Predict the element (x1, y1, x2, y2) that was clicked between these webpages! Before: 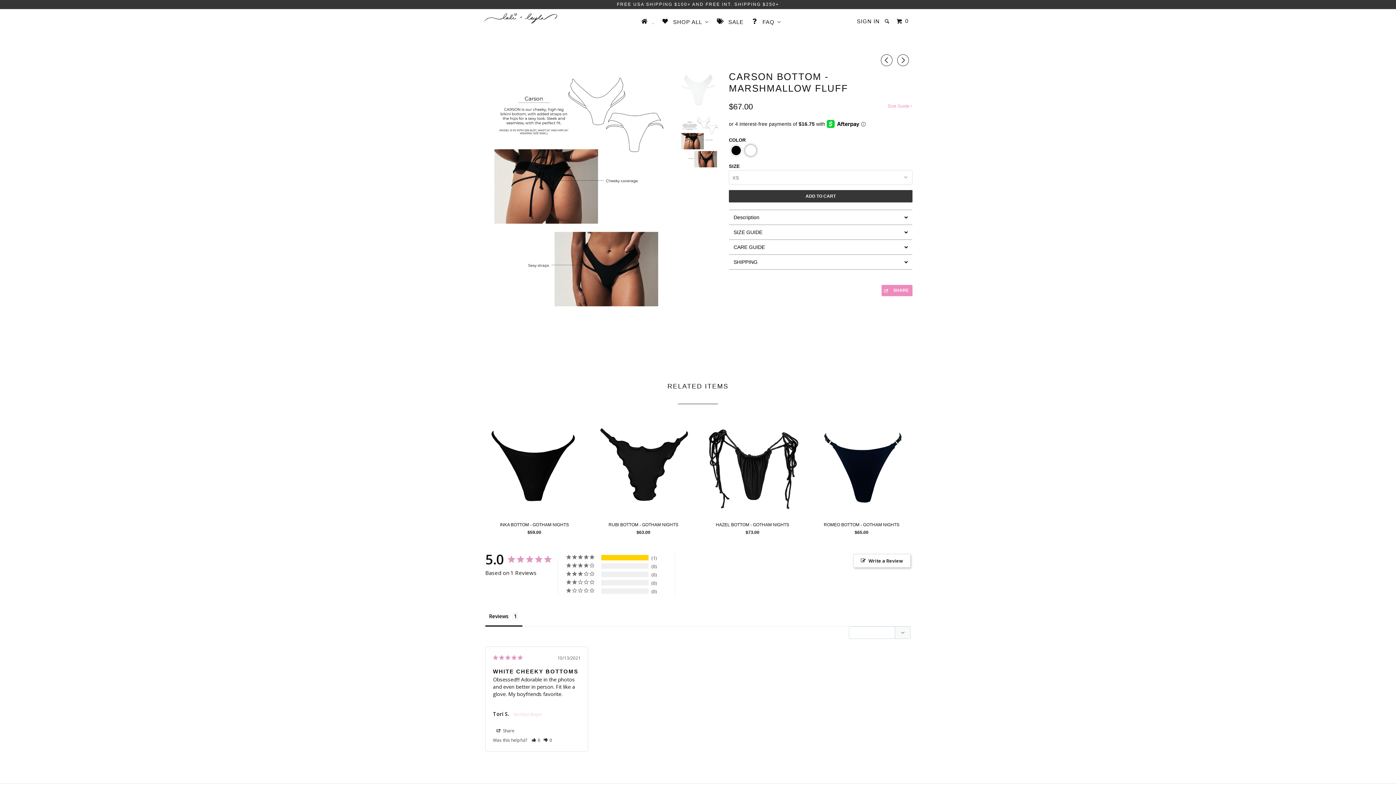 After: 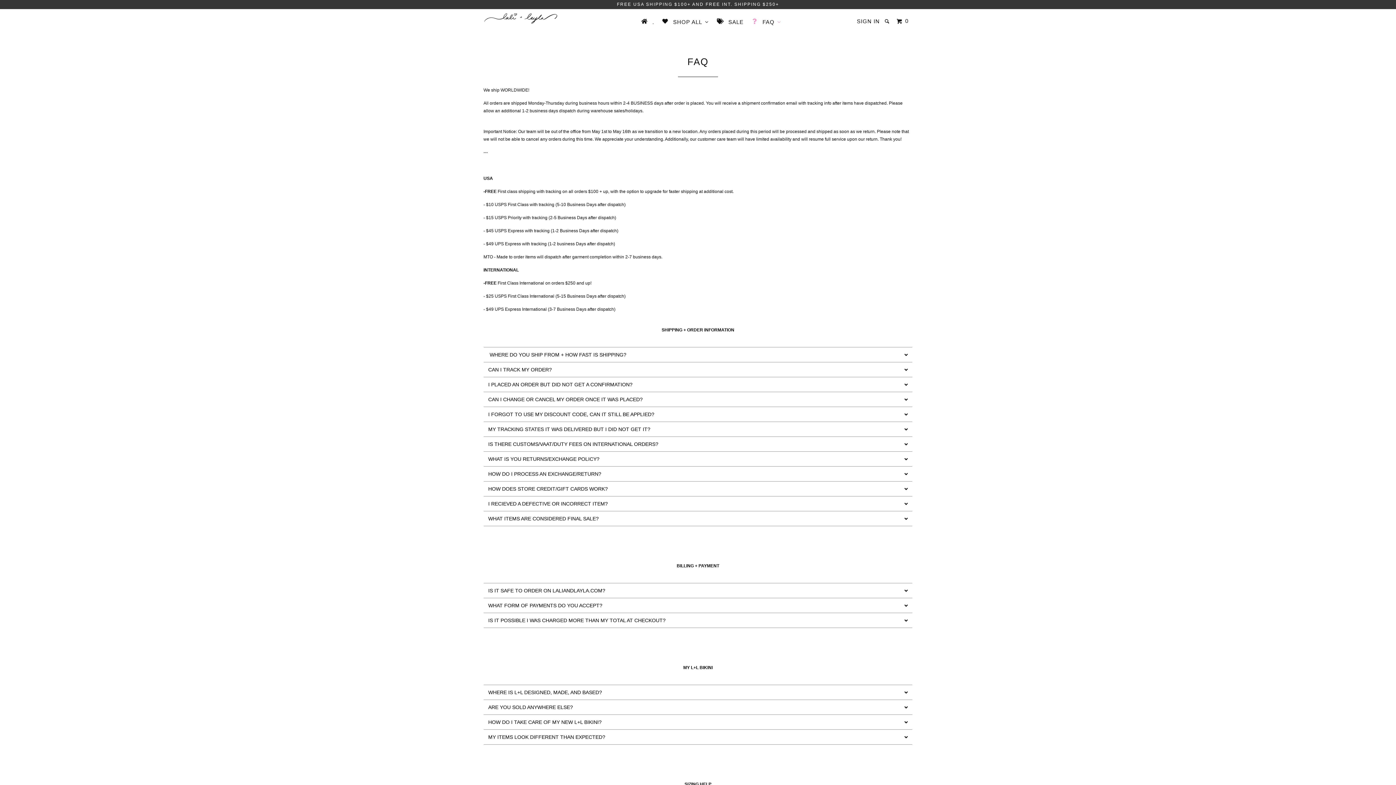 Action: label: FAQ bbox: (747, 14, 784, 28)